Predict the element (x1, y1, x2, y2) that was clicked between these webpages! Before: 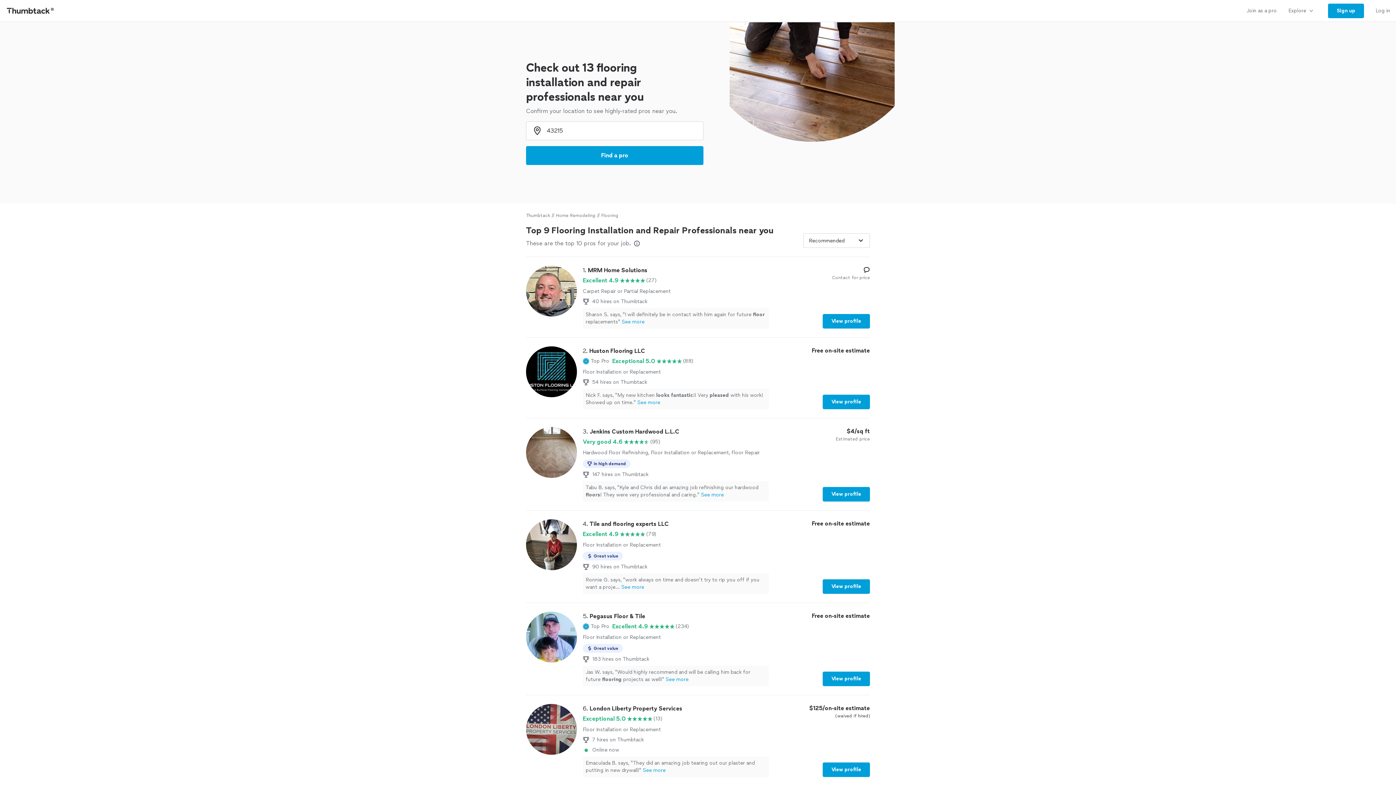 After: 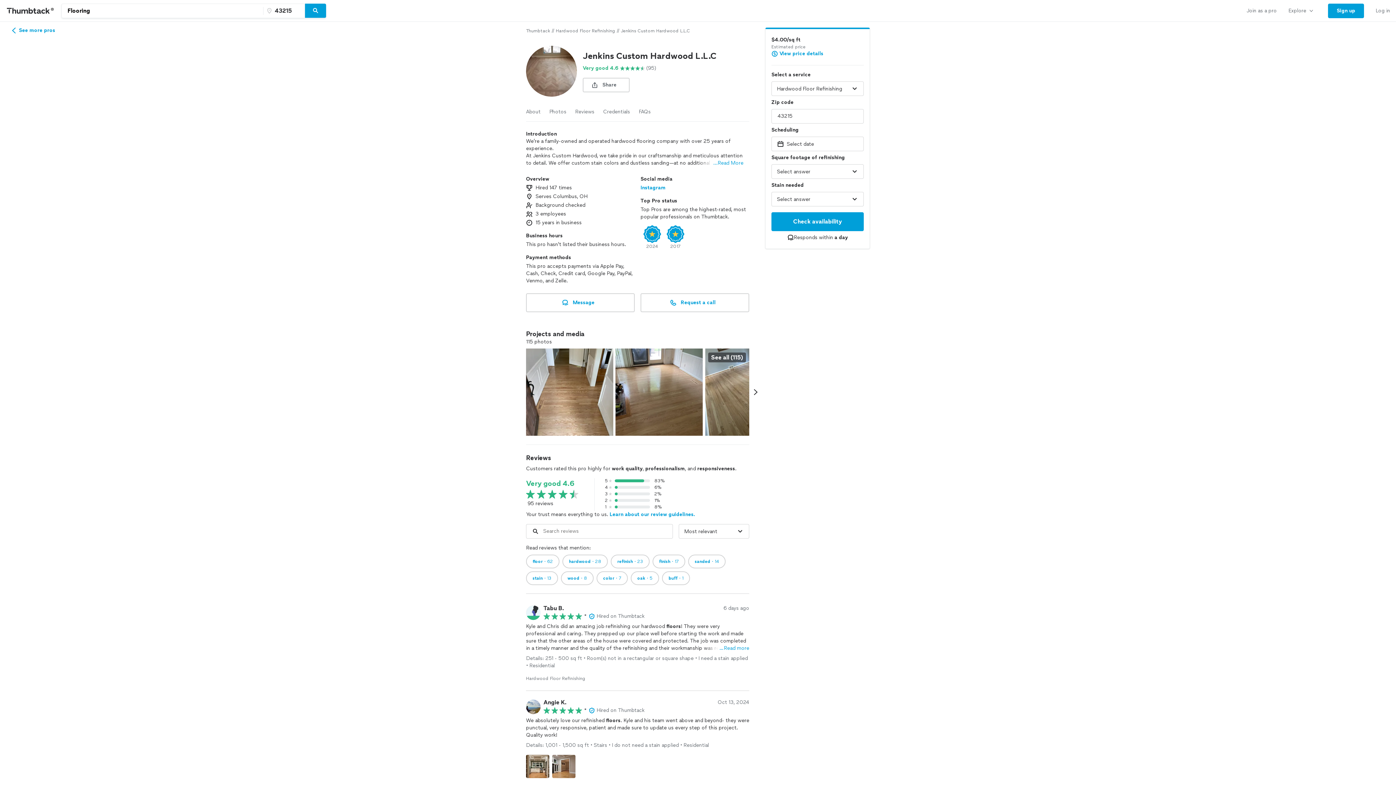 Action: bbox: (526, 427, 870, 501) label: 3. Jenkins Custom Hardwood L.L.C

Very good 4.6

(95)

Hardwood Floor Refinishing, Floor Installation or Replacement, Floor Repair

In high demand
147 hires on Thumbtack
Tabu B. says, "Kyle and Chris did an amazing job refinishing our hardwood floors! They were very professional and caring."See more

$4/sq ft

Estimated price

View profile